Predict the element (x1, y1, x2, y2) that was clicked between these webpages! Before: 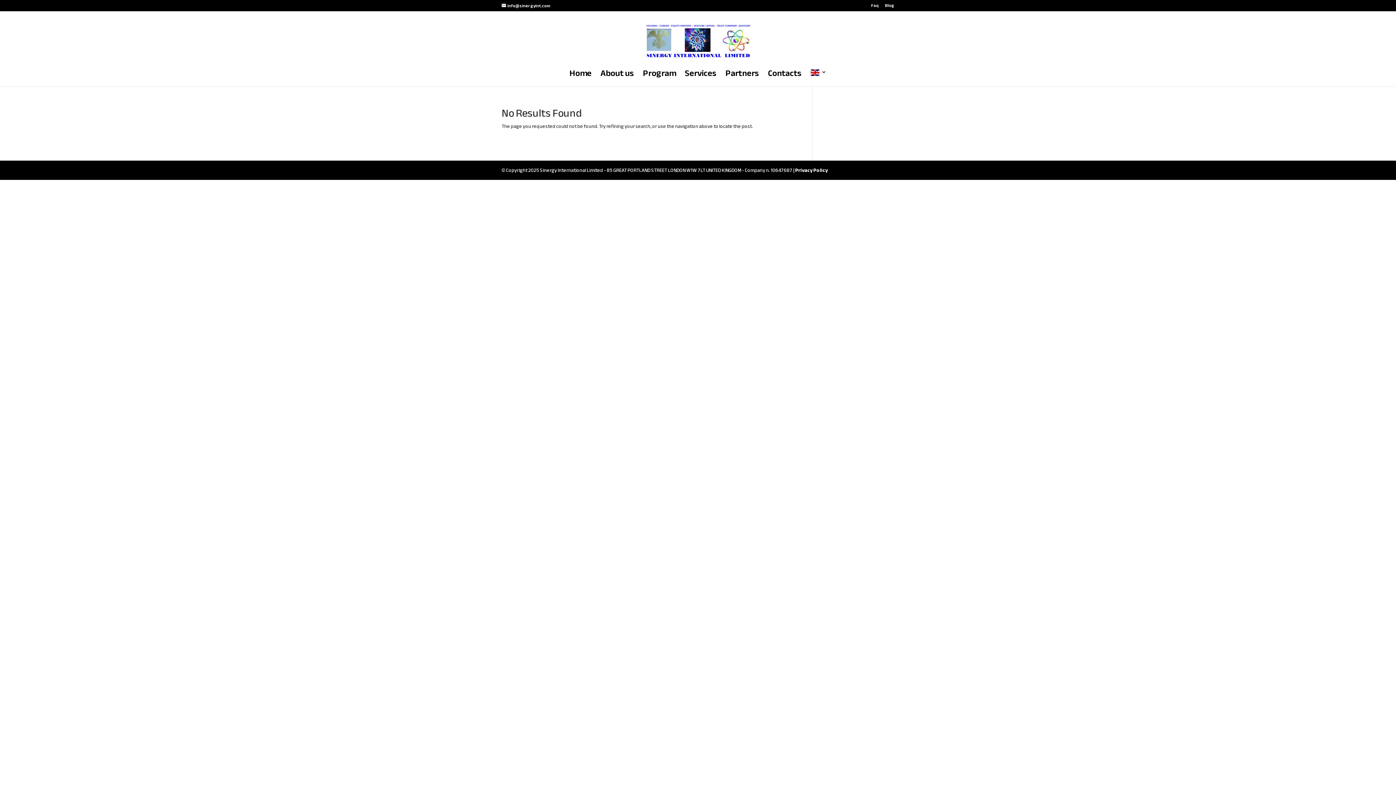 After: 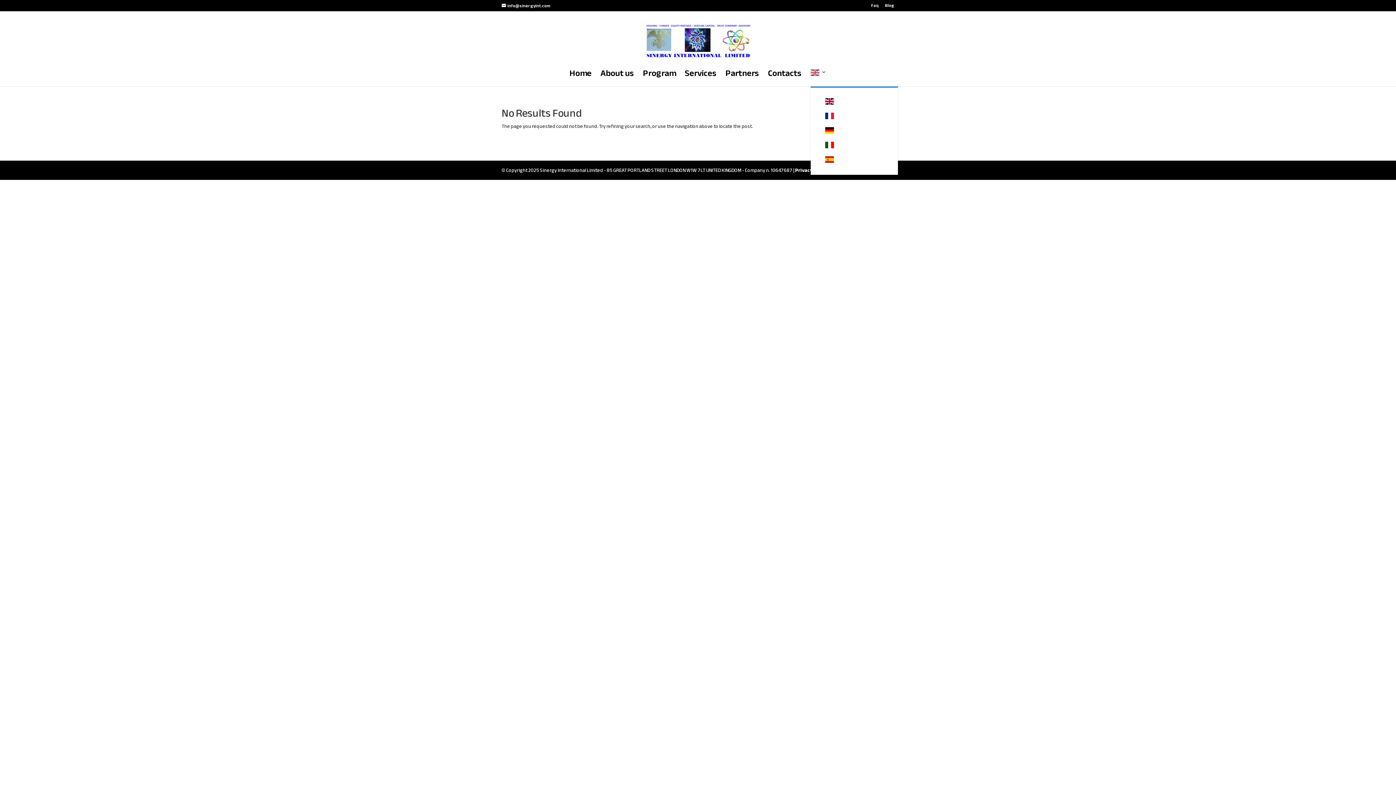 Action: bbox: (810, 69, 826, 86)